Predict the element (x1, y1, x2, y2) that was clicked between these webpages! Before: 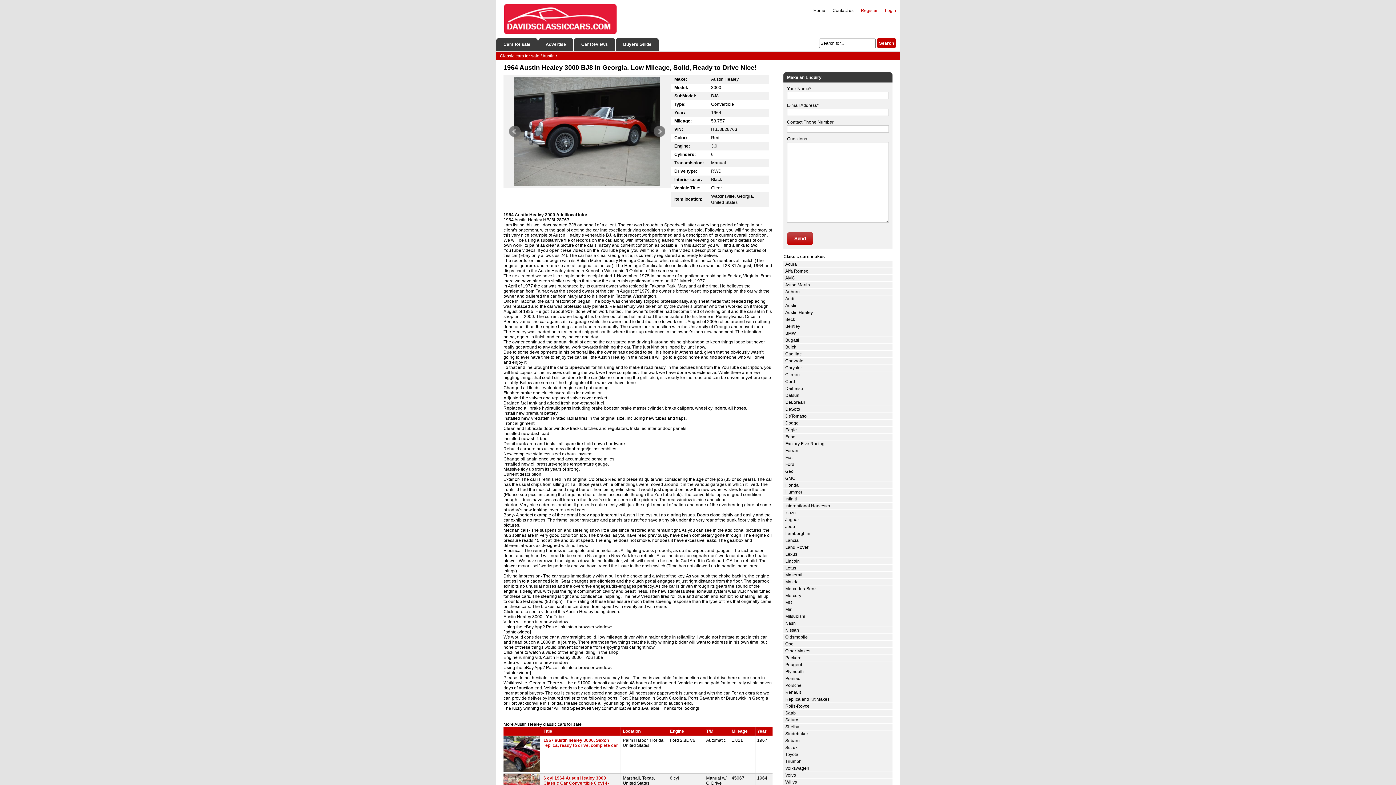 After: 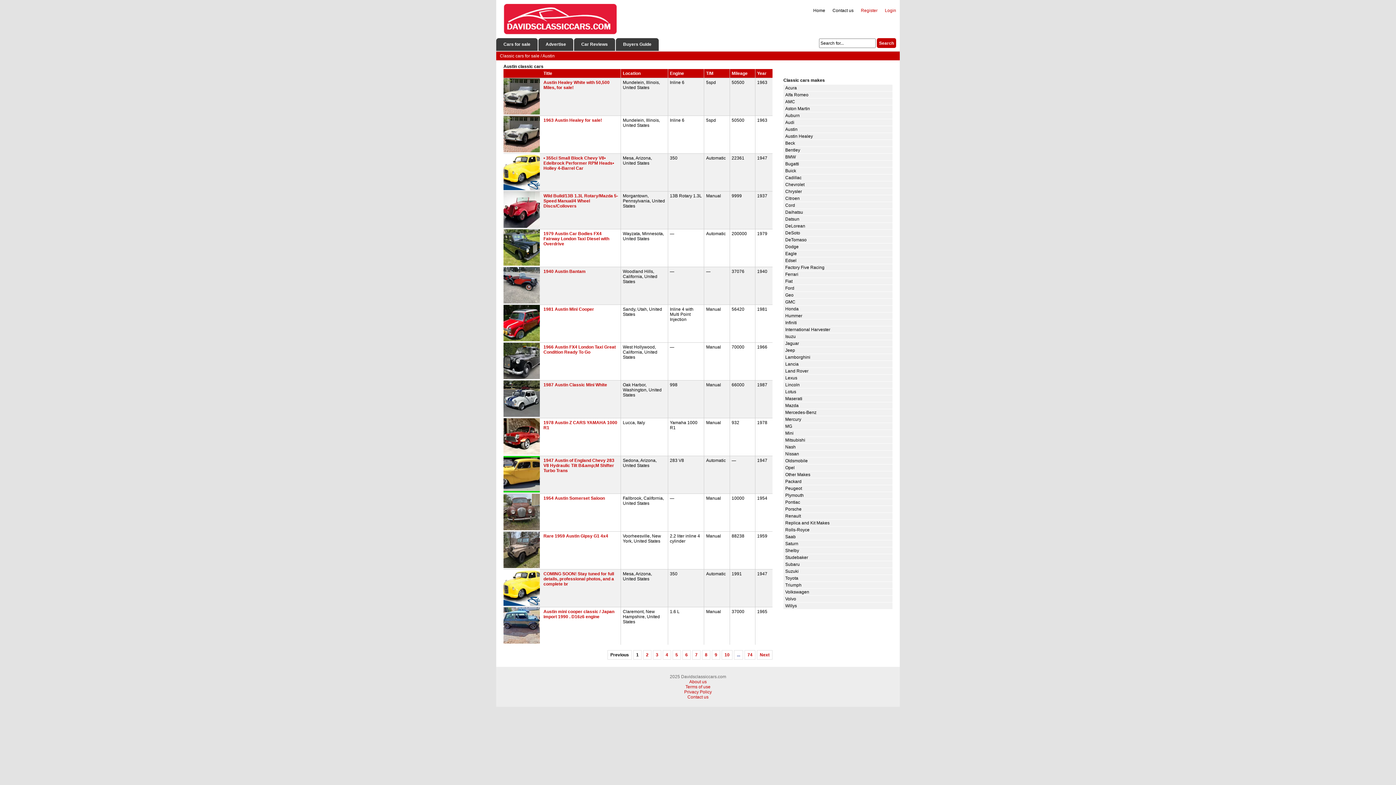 Action: bbox: (785, 303, 797, 308) label: Austin